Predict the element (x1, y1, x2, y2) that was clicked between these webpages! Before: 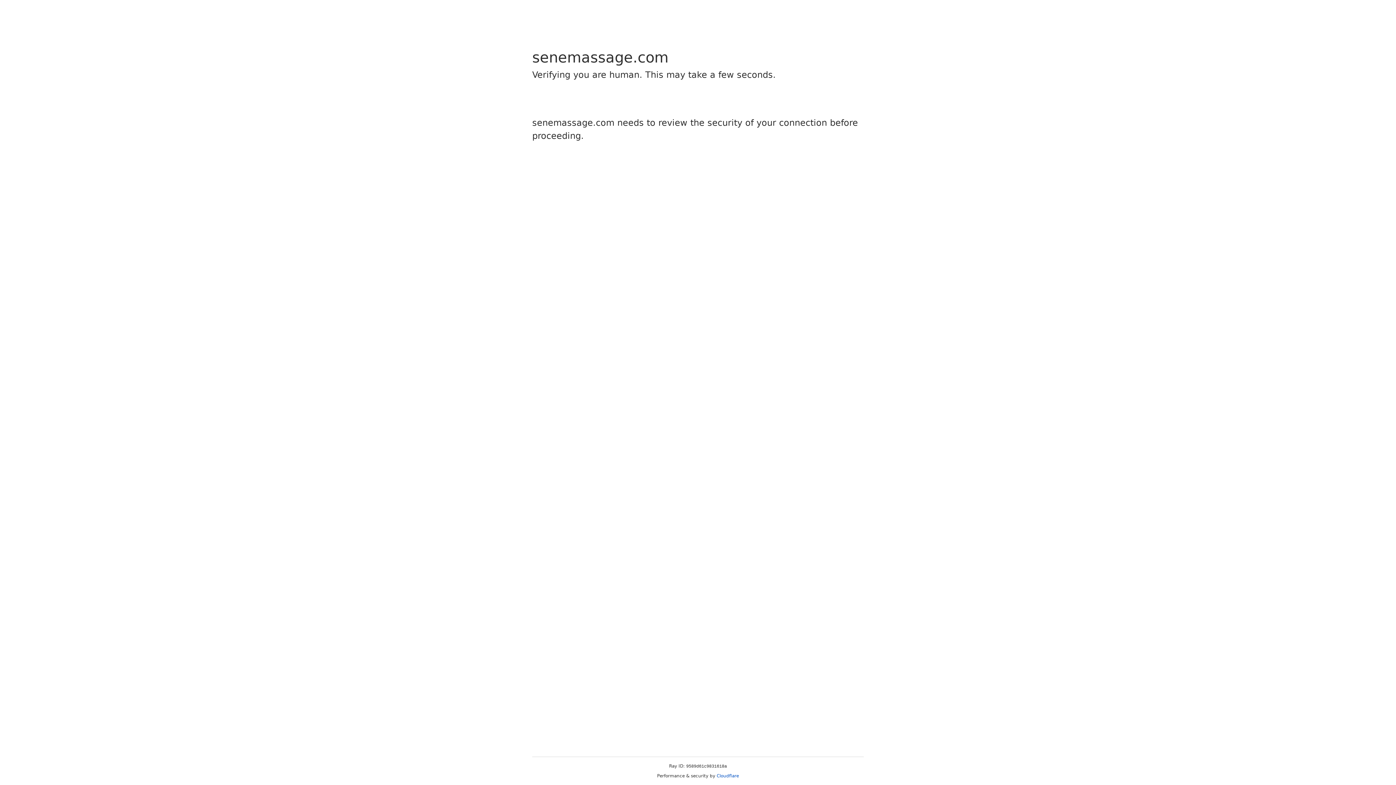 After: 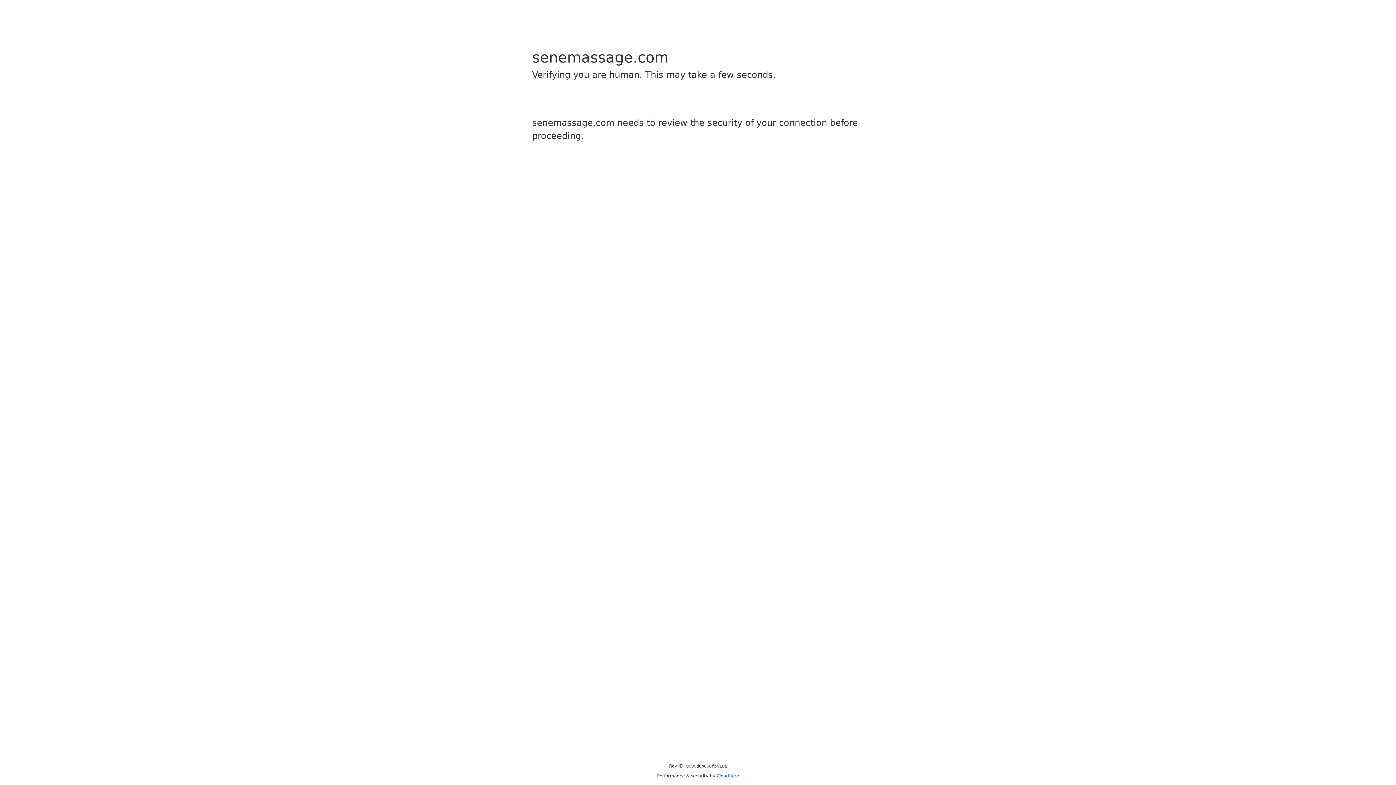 Action: label: Cloudflare bbox: (716, 773, 739, 778)